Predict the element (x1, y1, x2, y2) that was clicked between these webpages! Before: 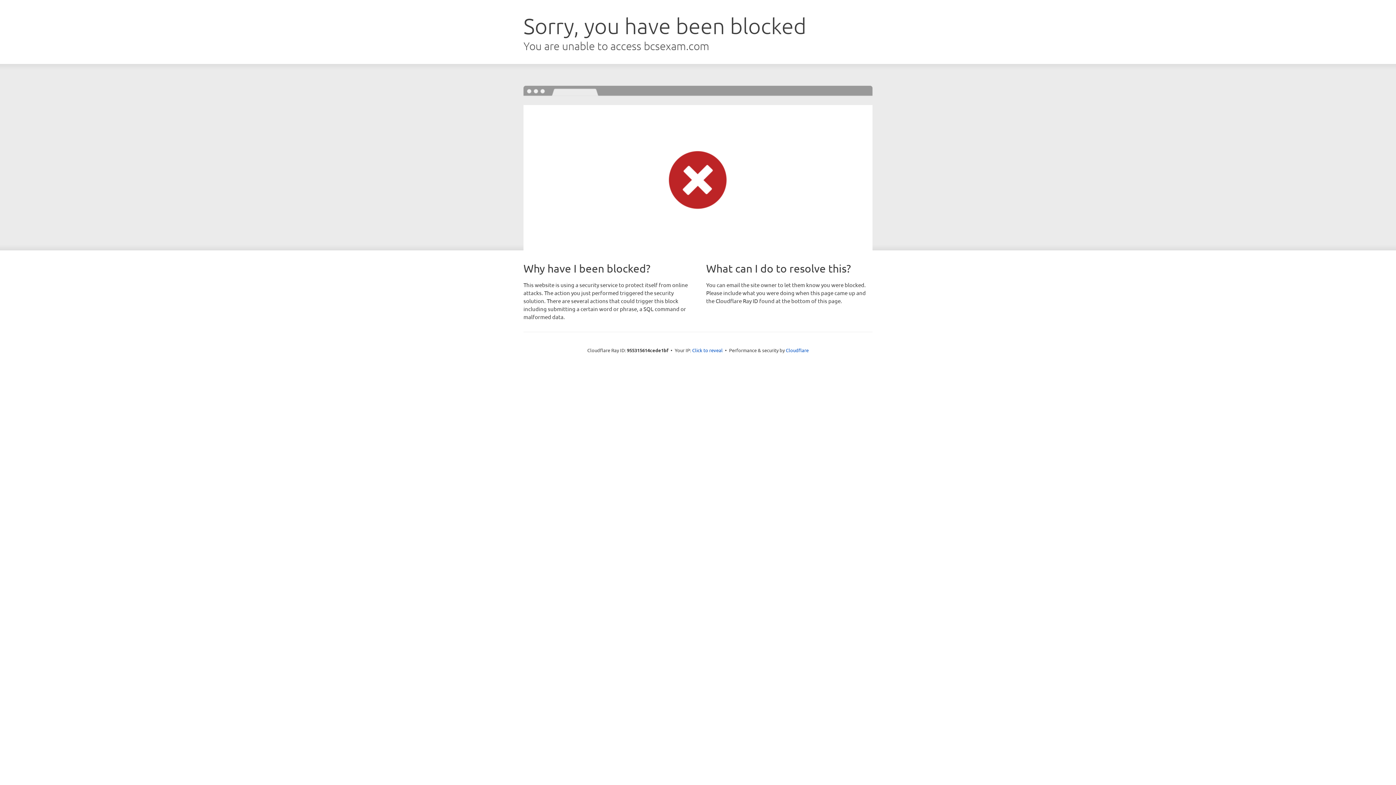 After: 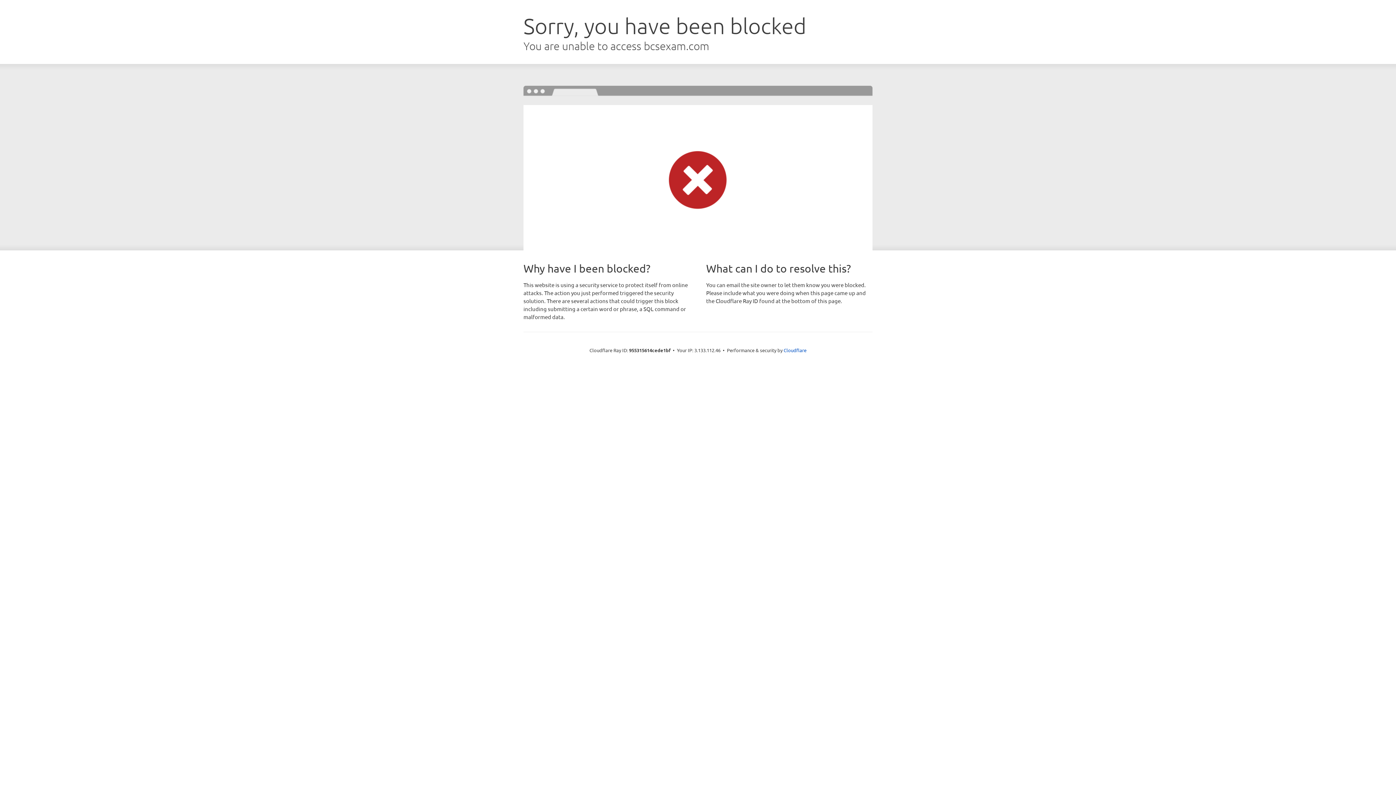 Action: label: Click to reveal bbox: (692, 346, 722, 353)